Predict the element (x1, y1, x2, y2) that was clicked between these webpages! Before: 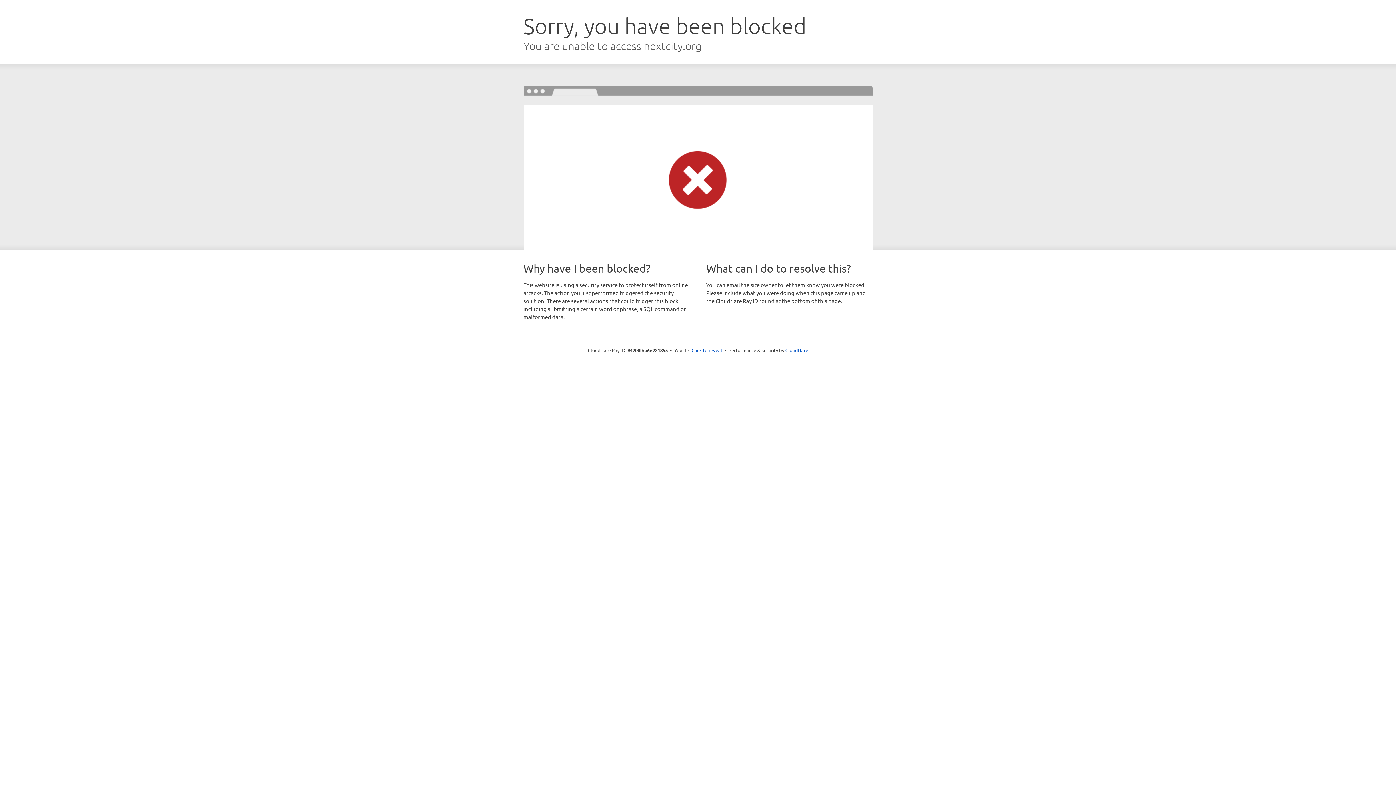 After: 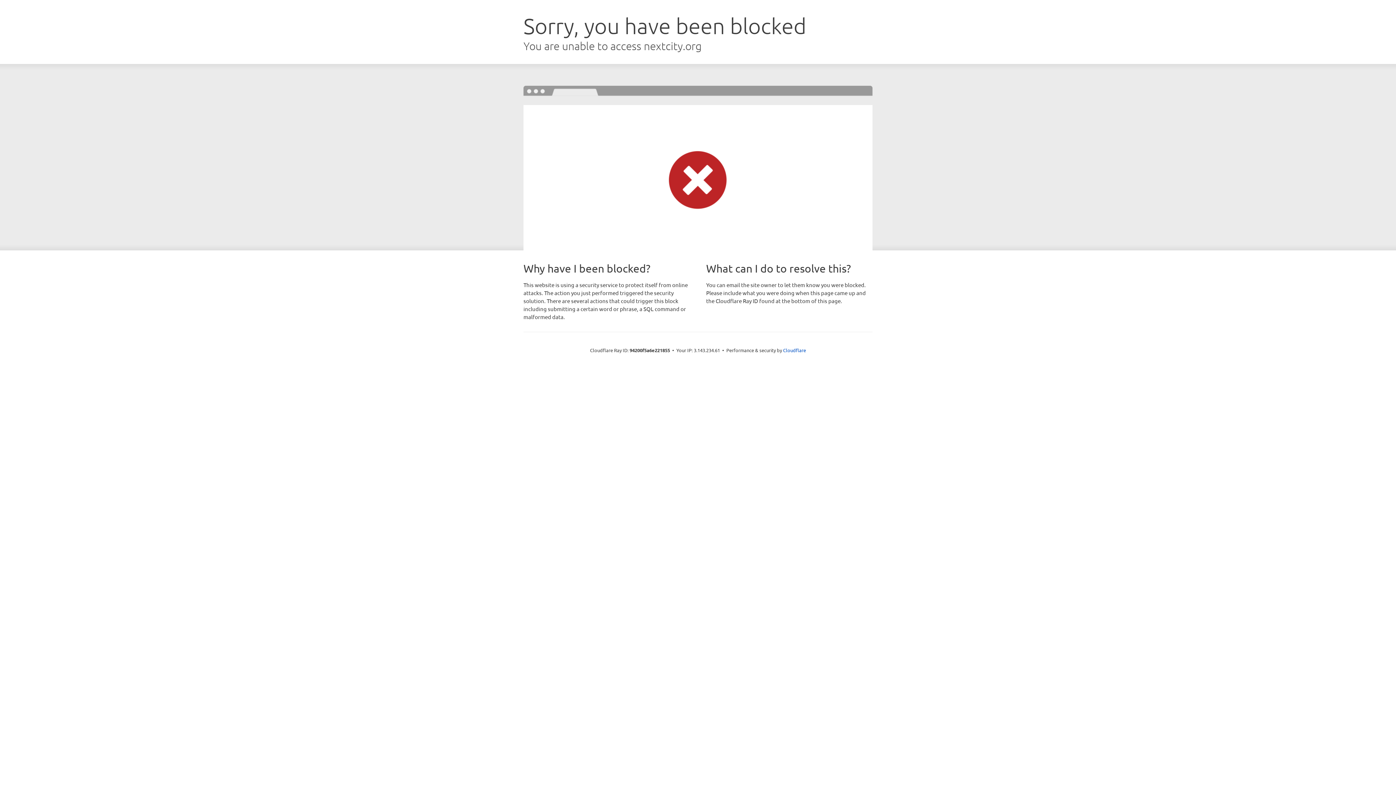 Action: label: Click to reveal bbox: (691, 346, 722, 353)